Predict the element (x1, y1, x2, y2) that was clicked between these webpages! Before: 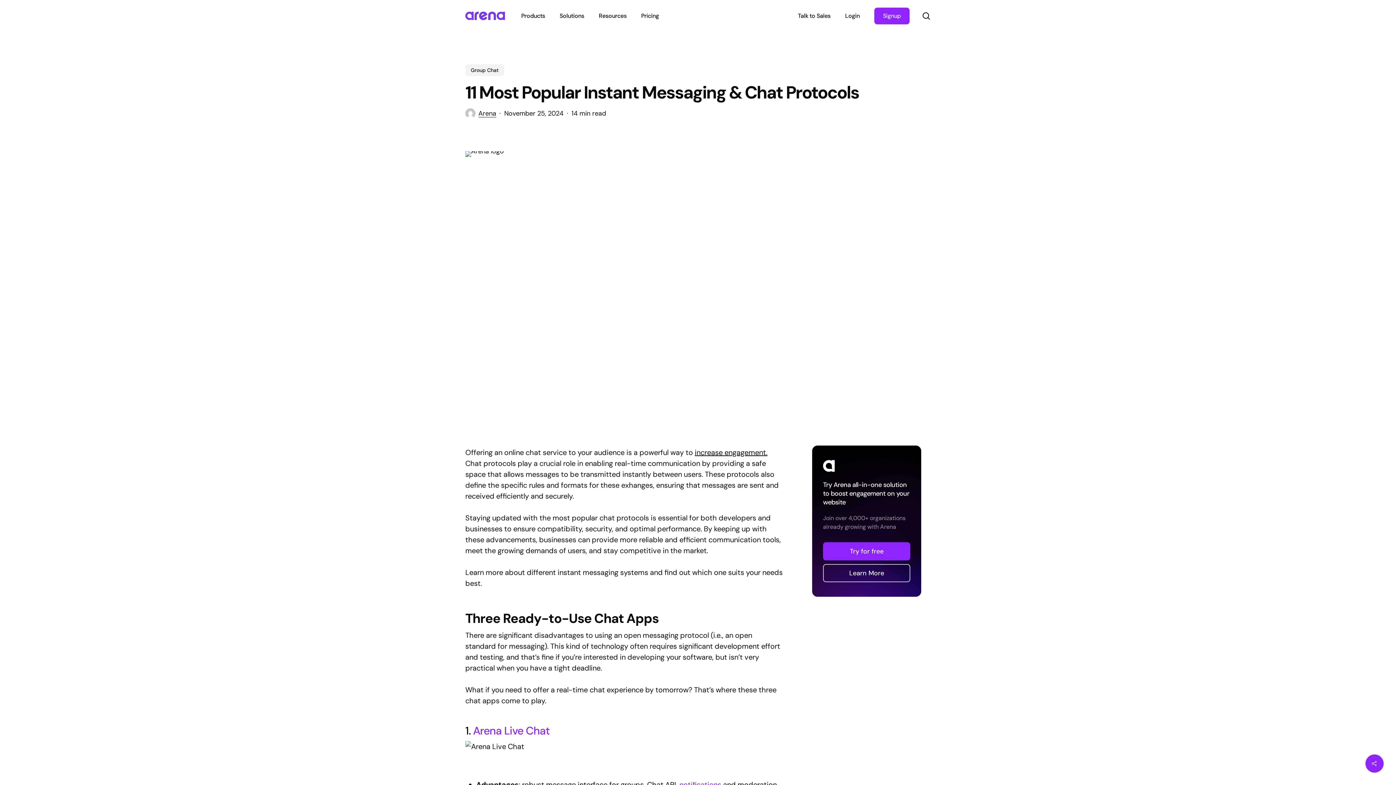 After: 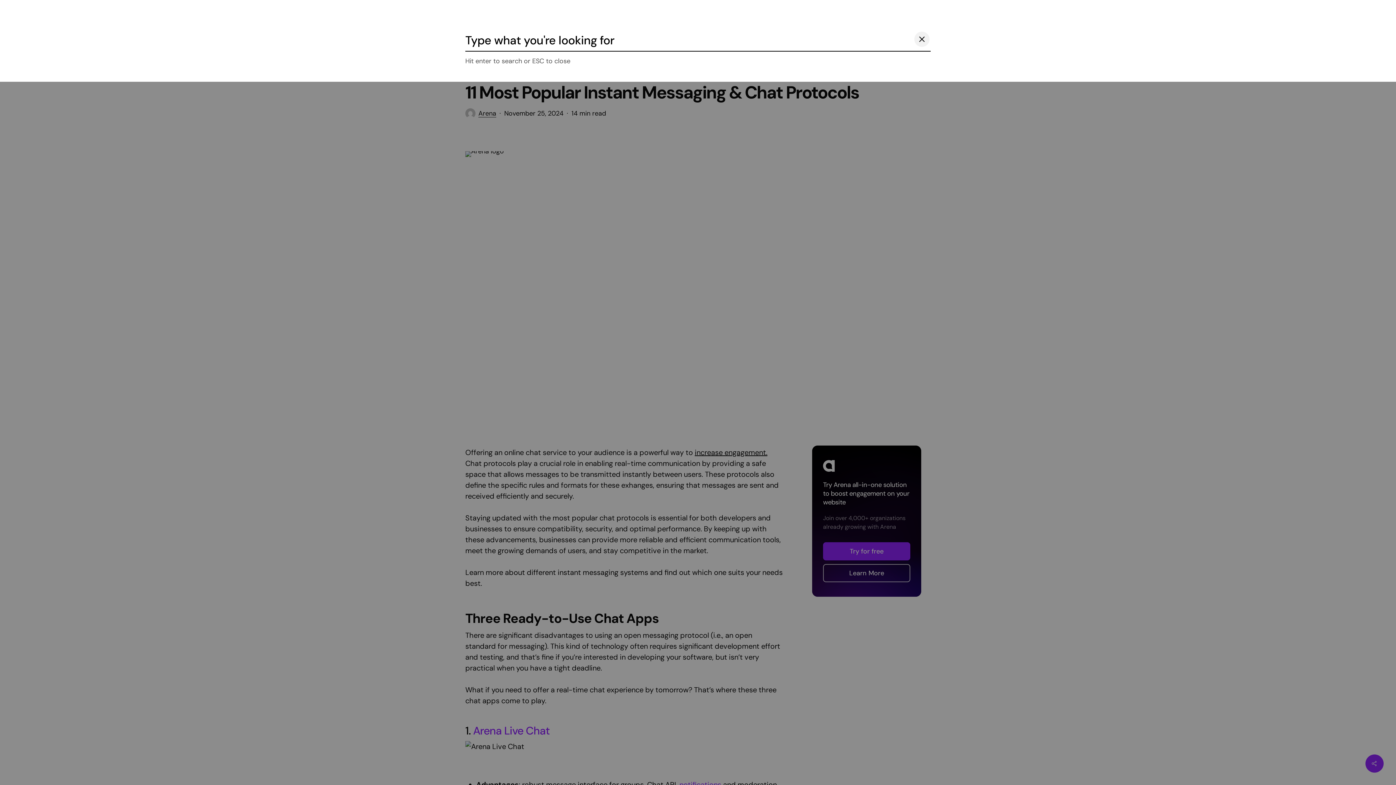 Action: bbox: (922, 12, 930, 19) label: search